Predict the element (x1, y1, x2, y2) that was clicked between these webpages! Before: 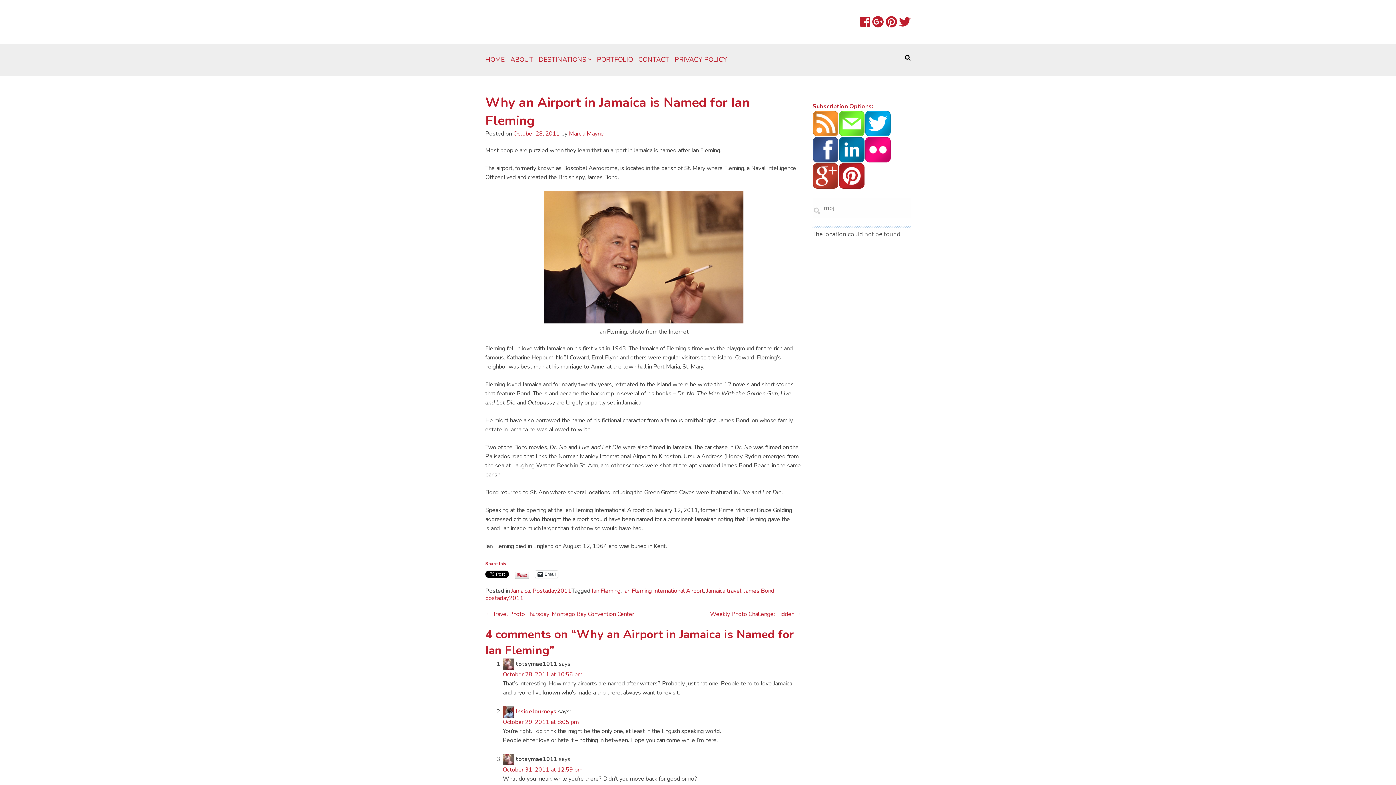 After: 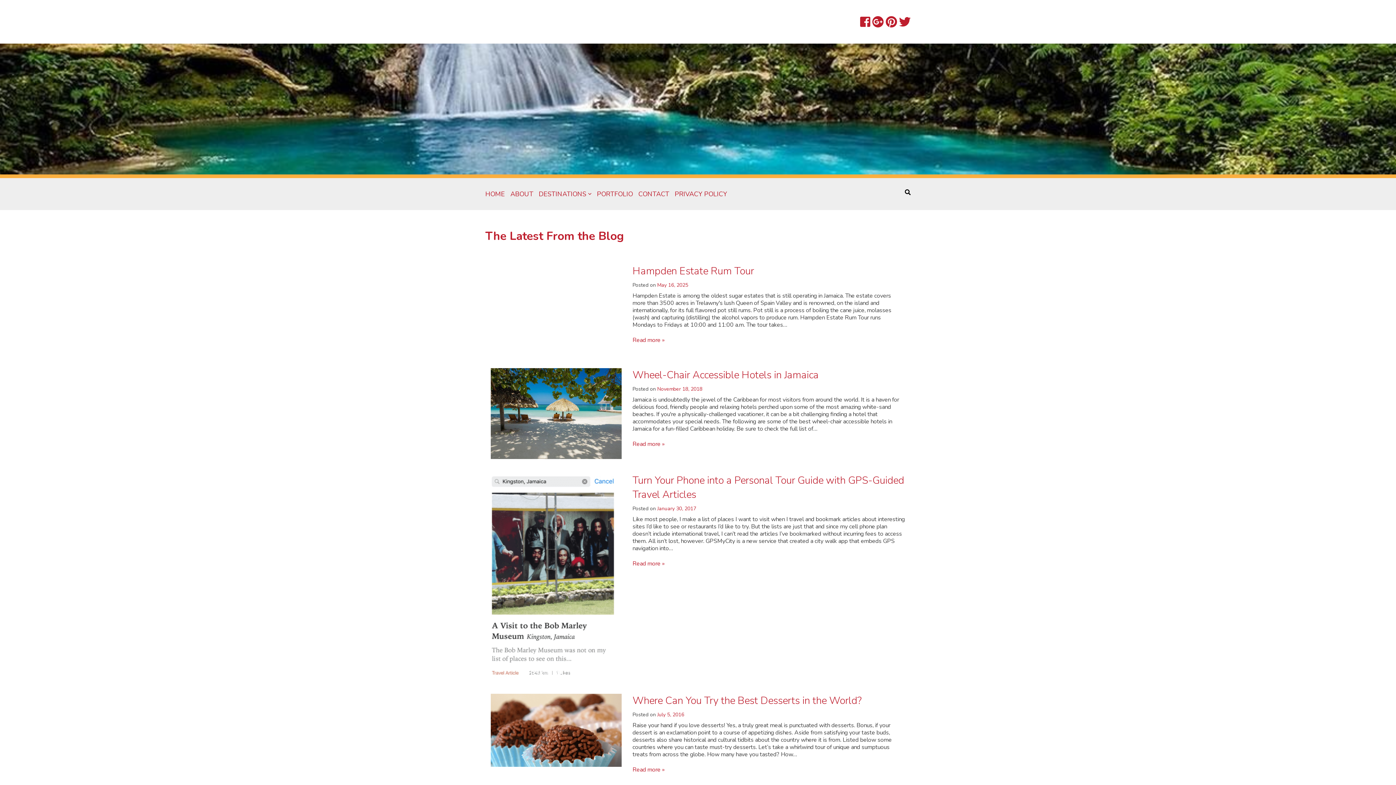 Action: label: HOME bbox: (485, 54, 505, 64)